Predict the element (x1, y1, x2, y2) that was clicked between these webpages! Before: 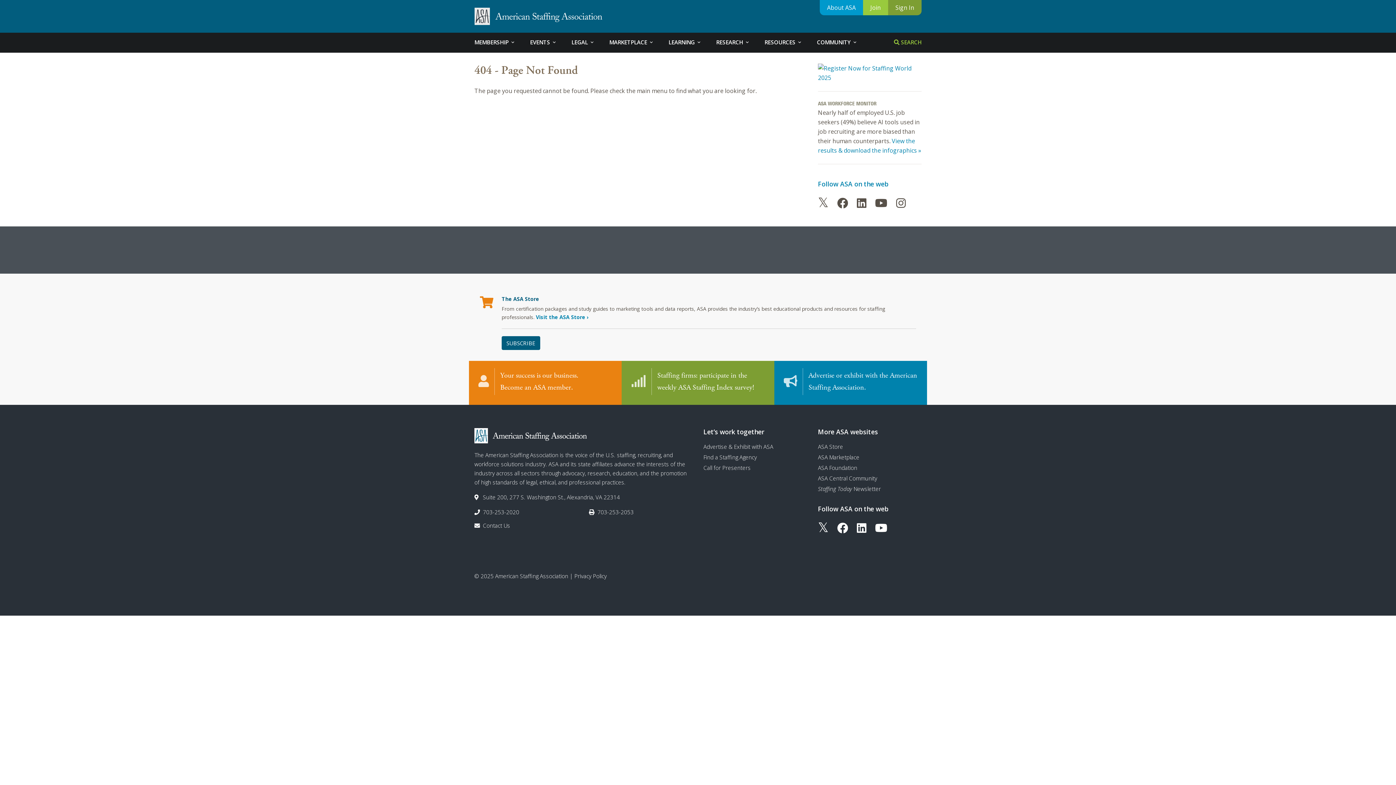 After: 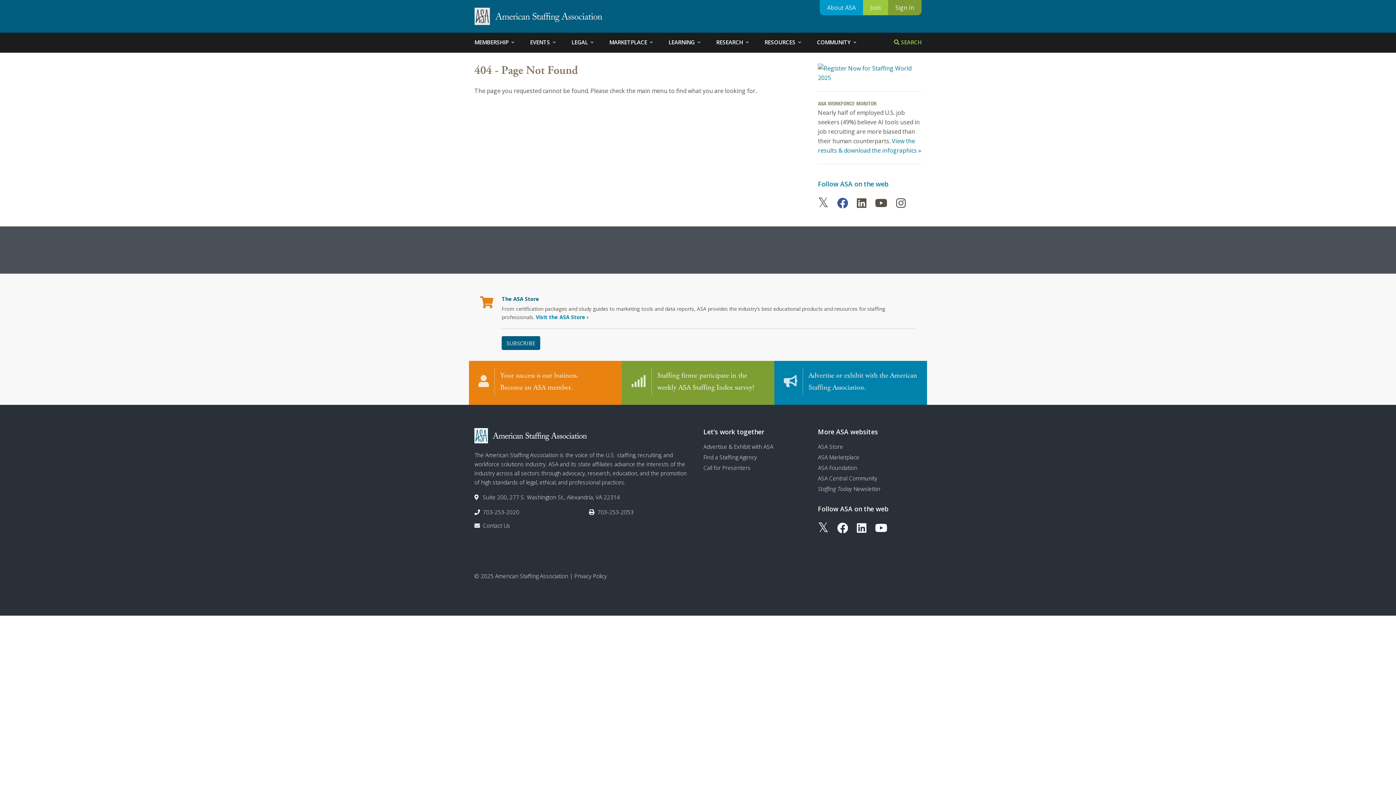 Action: bbox: (837, 195, 848, 210)